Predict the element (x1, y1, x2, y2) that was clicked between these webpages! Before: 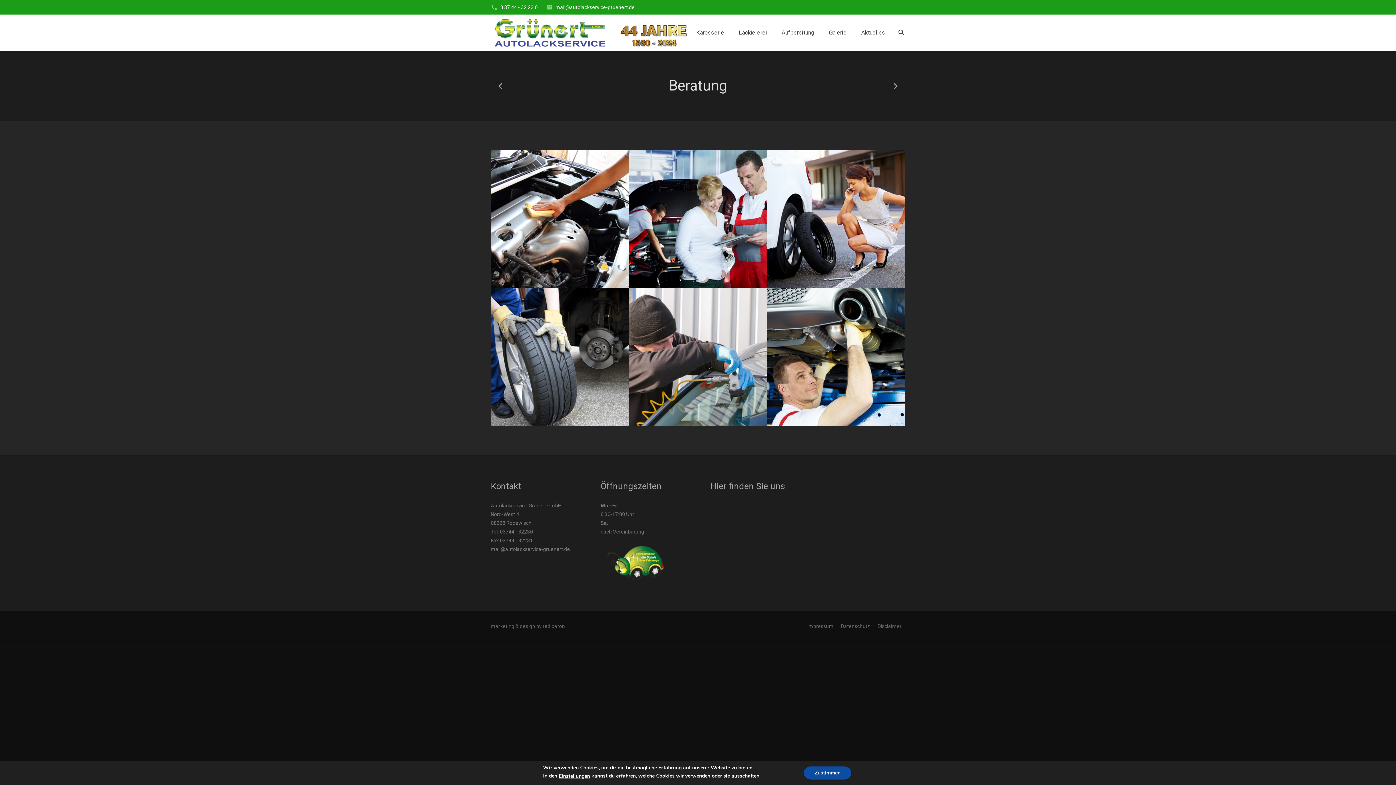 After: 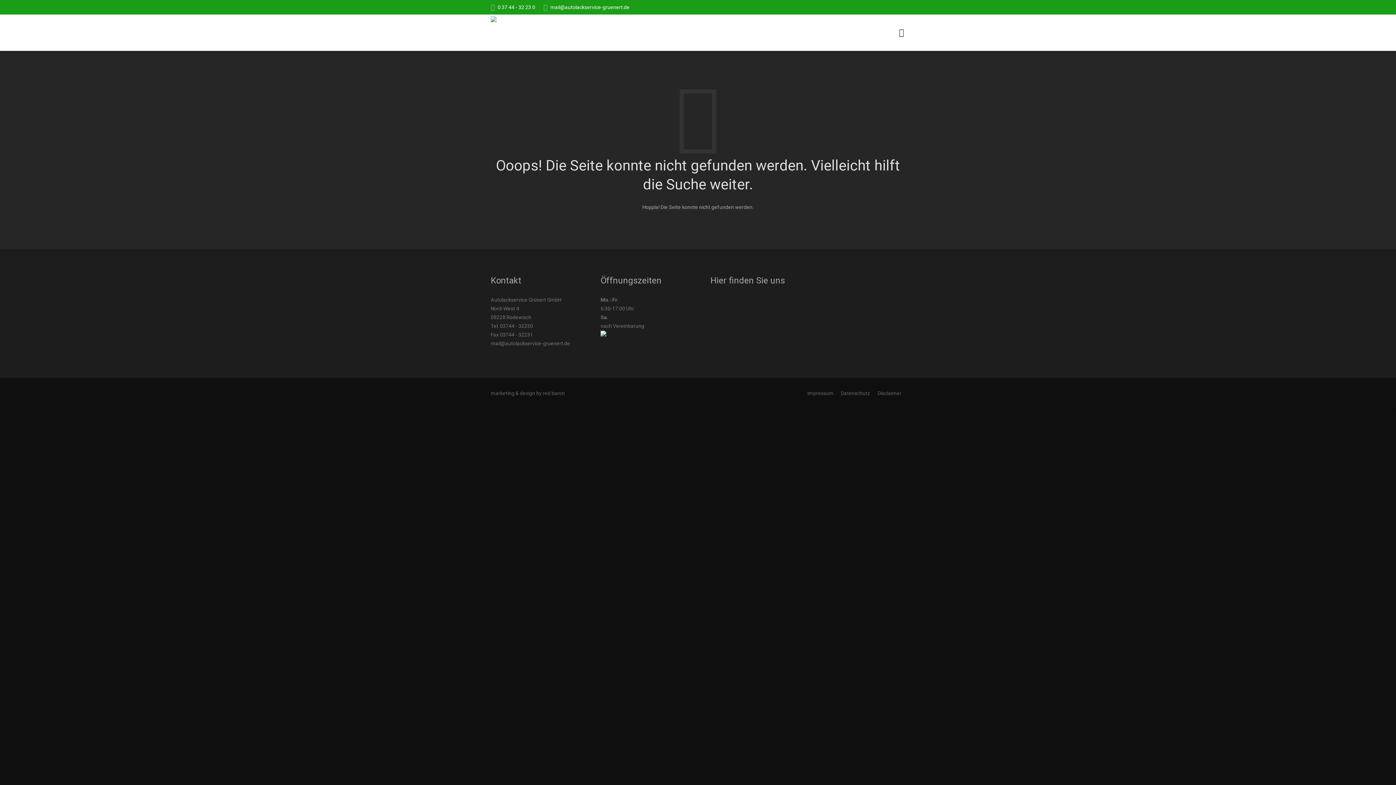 Action: bbox: (542, 623, 565, 629) label: red baron